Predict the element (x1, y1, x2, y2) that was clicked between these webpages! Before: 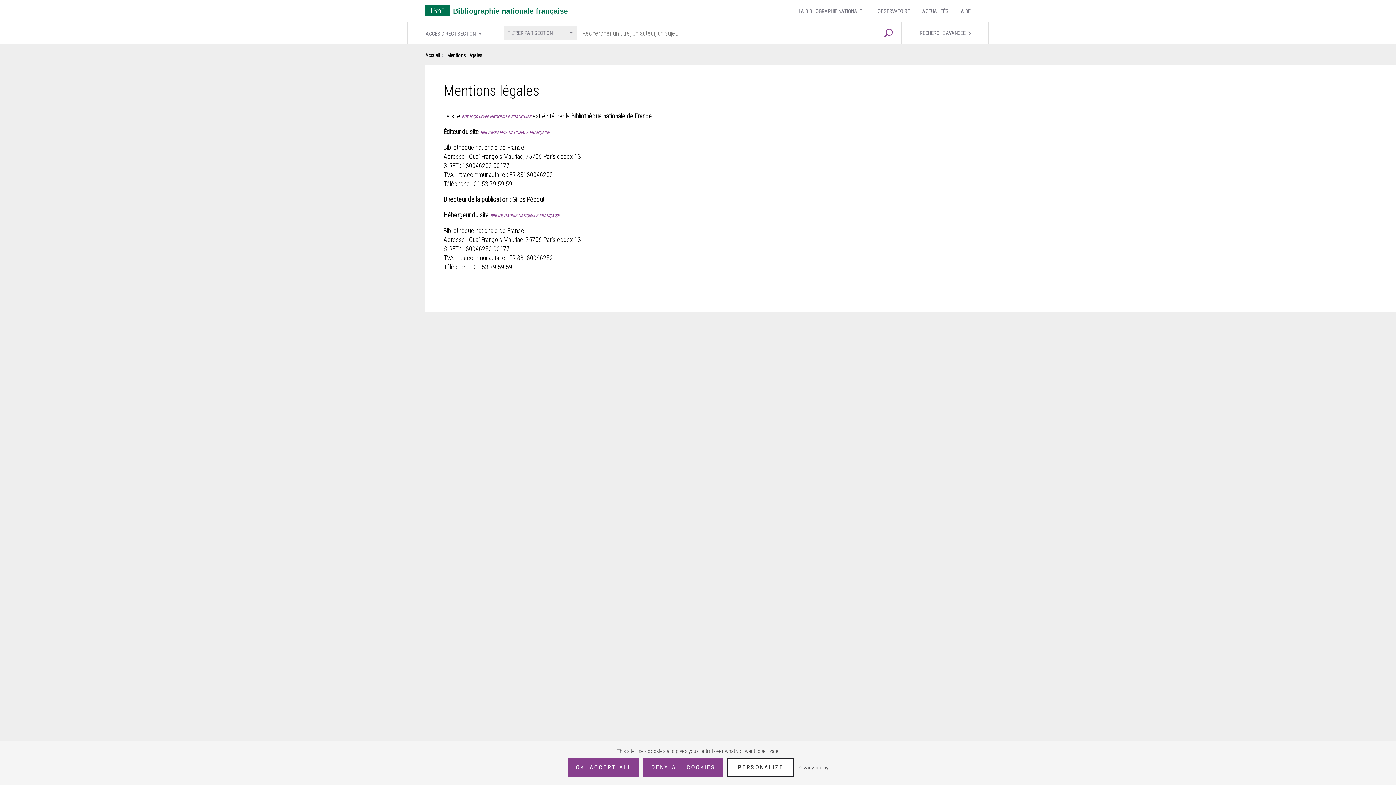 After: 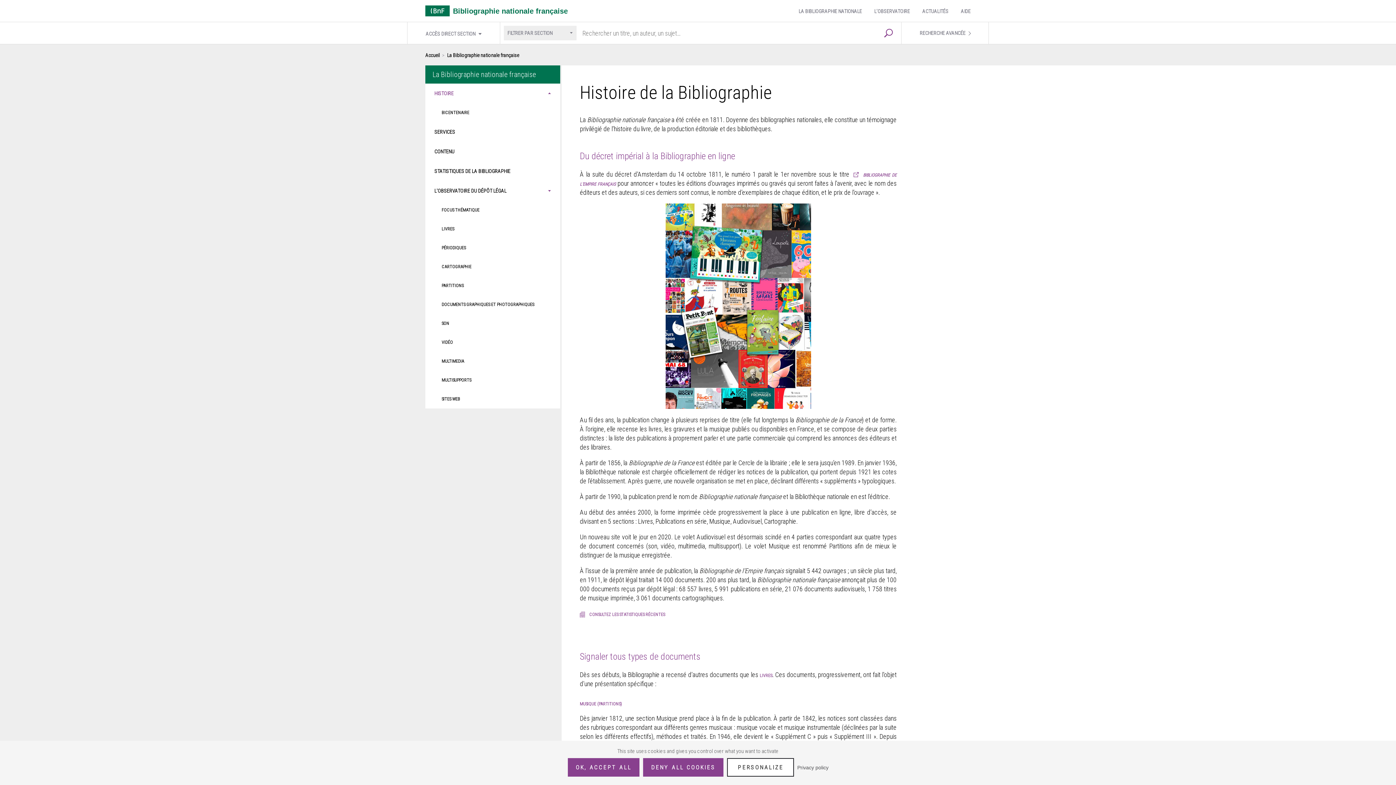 Action: bbox: (798, 8, 862, 14) label: LA BIBLIOGRAPHIE NATIONALE